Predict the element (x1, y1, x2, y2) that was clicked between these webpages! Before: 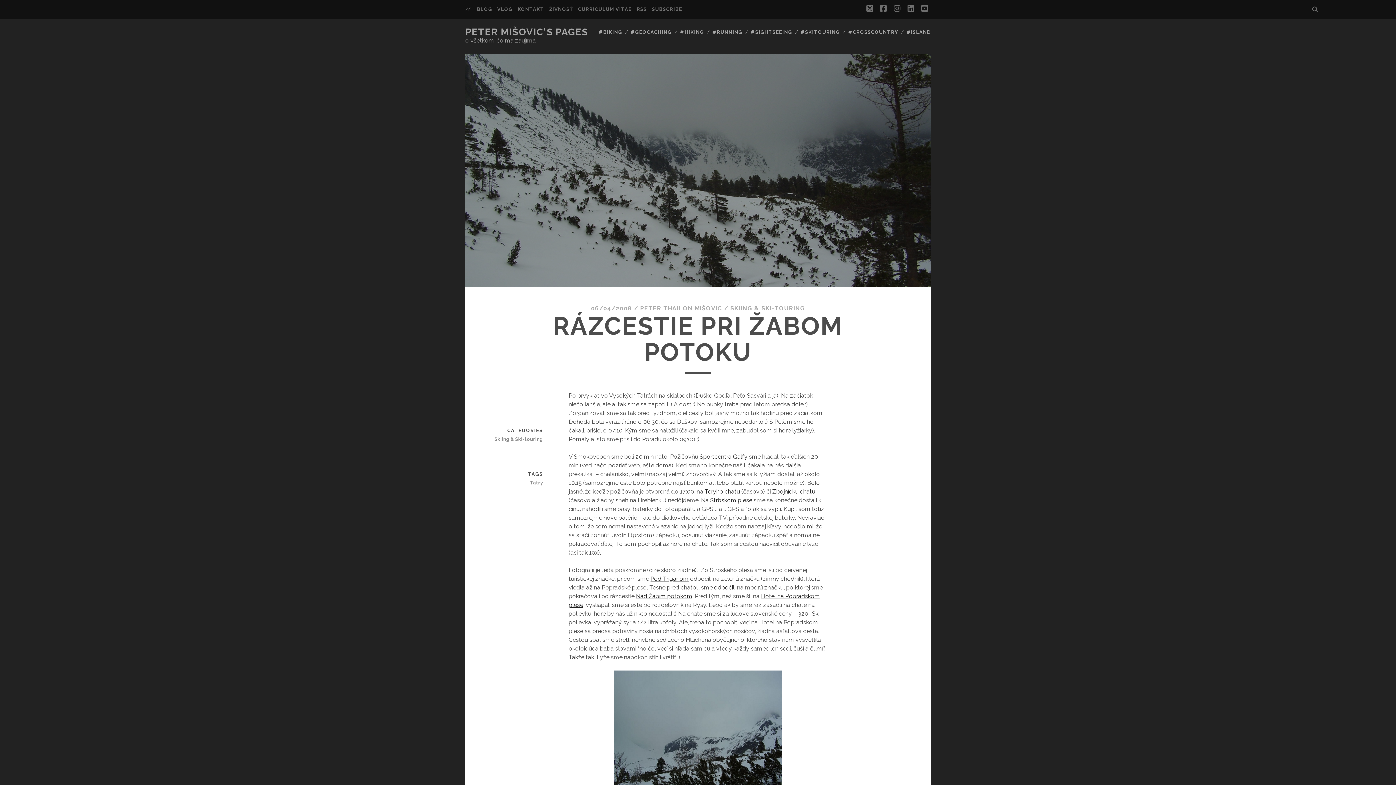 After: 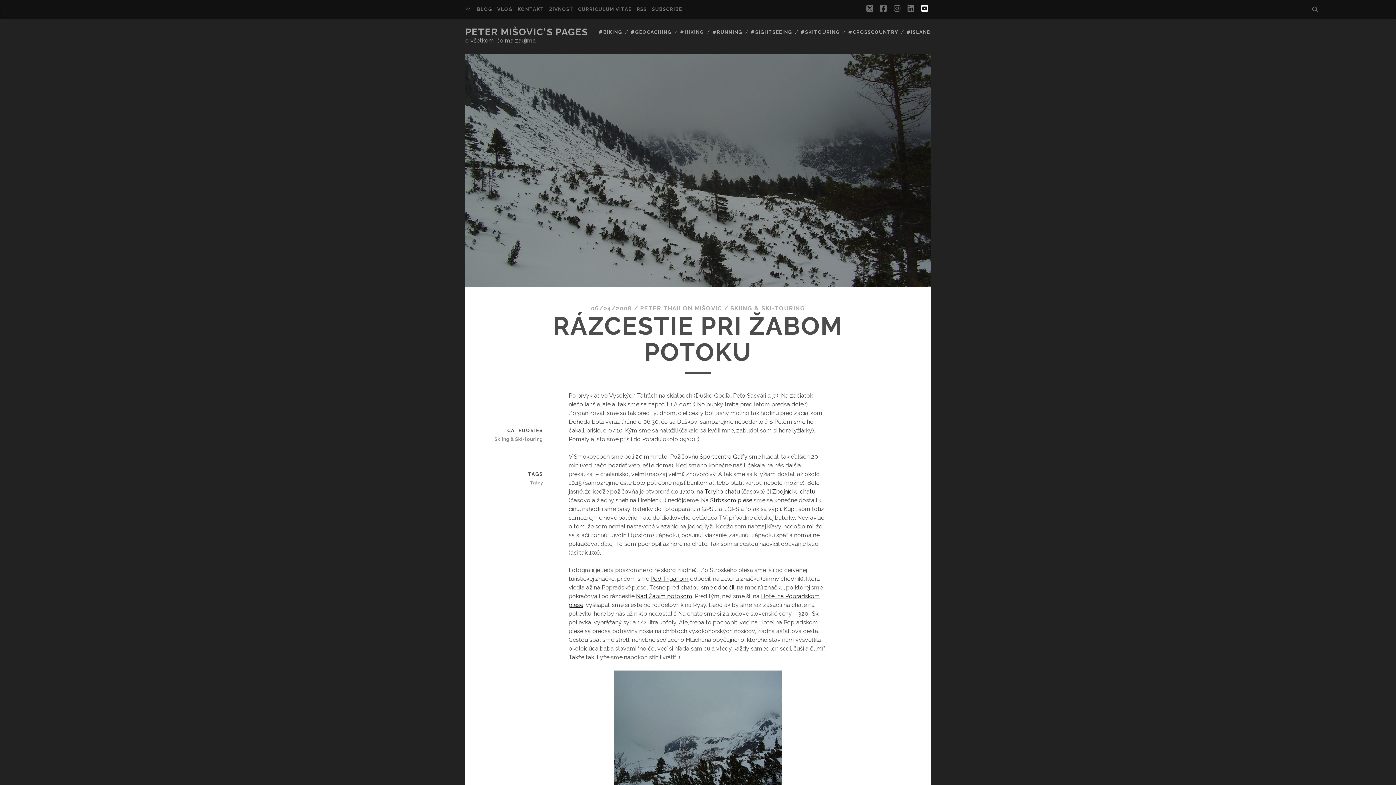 Action: bbox: (921, 2, 928, 15) label: youtube